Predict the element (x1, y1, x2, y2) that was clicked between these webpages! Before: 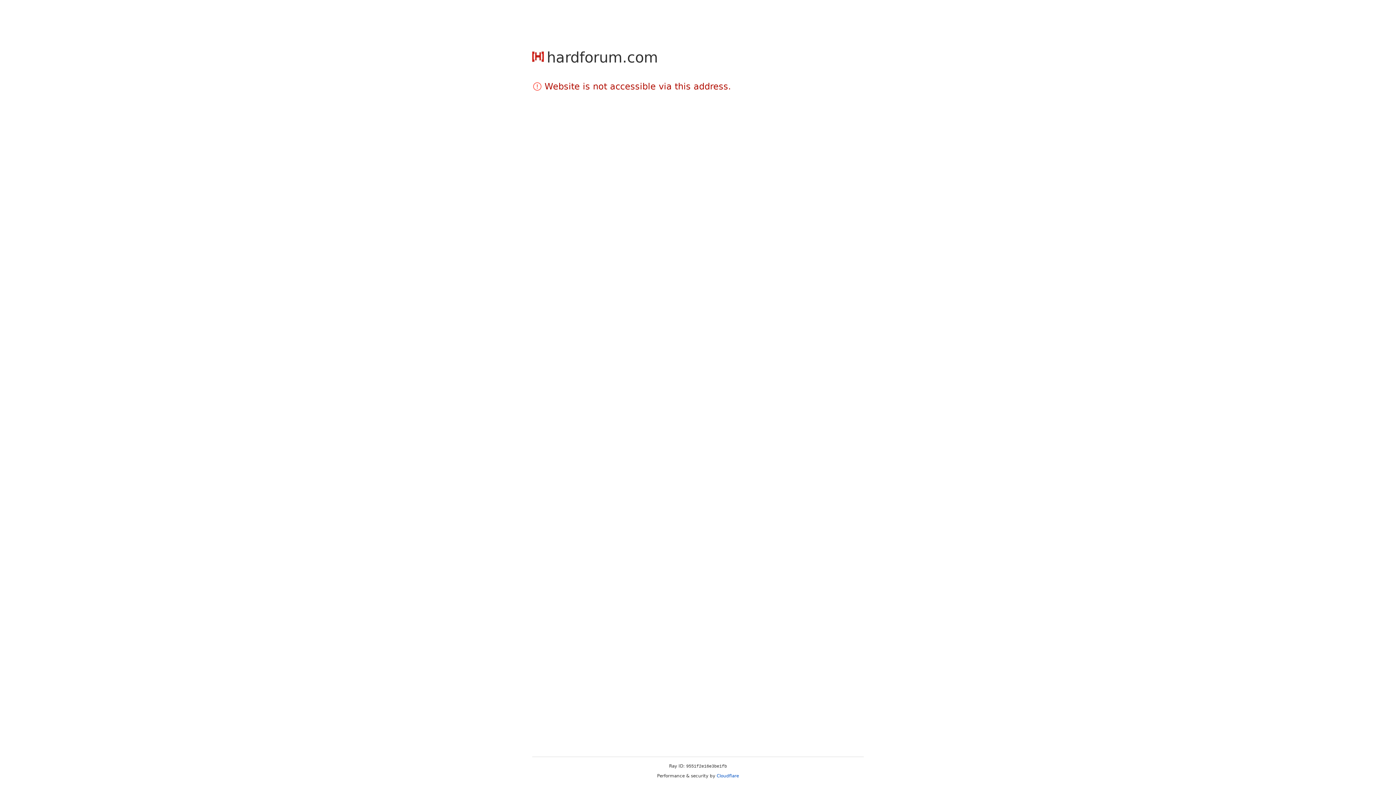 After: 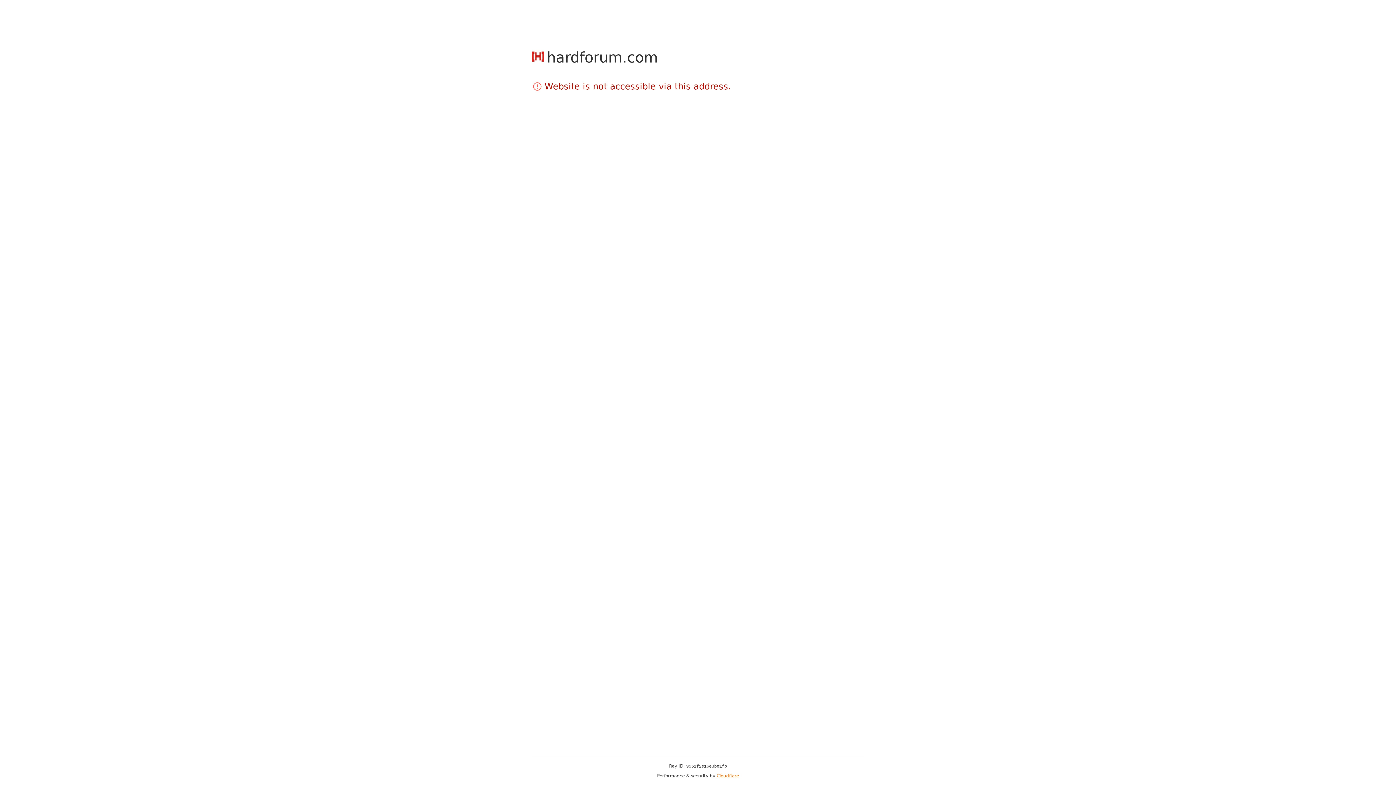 Action: bbox: (716, 773, 739, 778) label: Cloudflare